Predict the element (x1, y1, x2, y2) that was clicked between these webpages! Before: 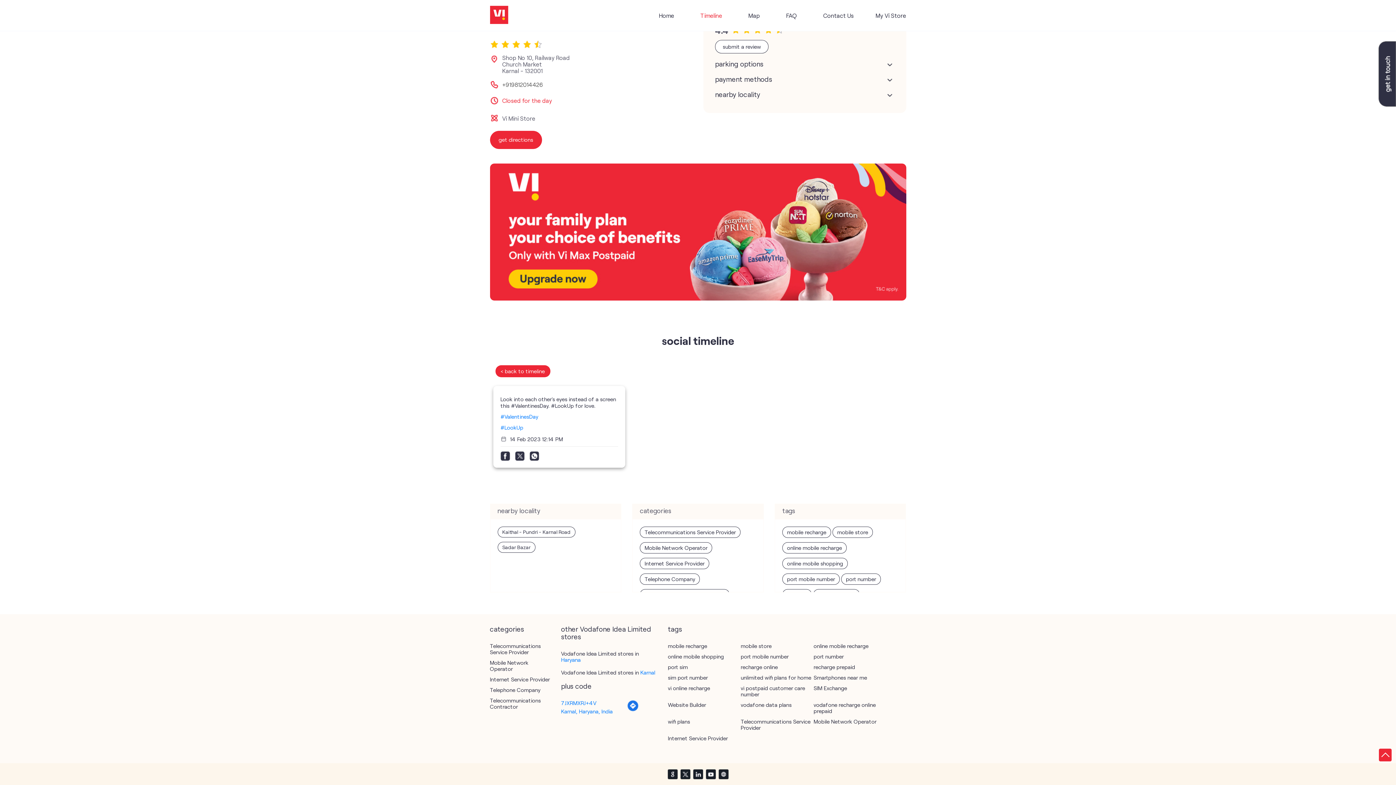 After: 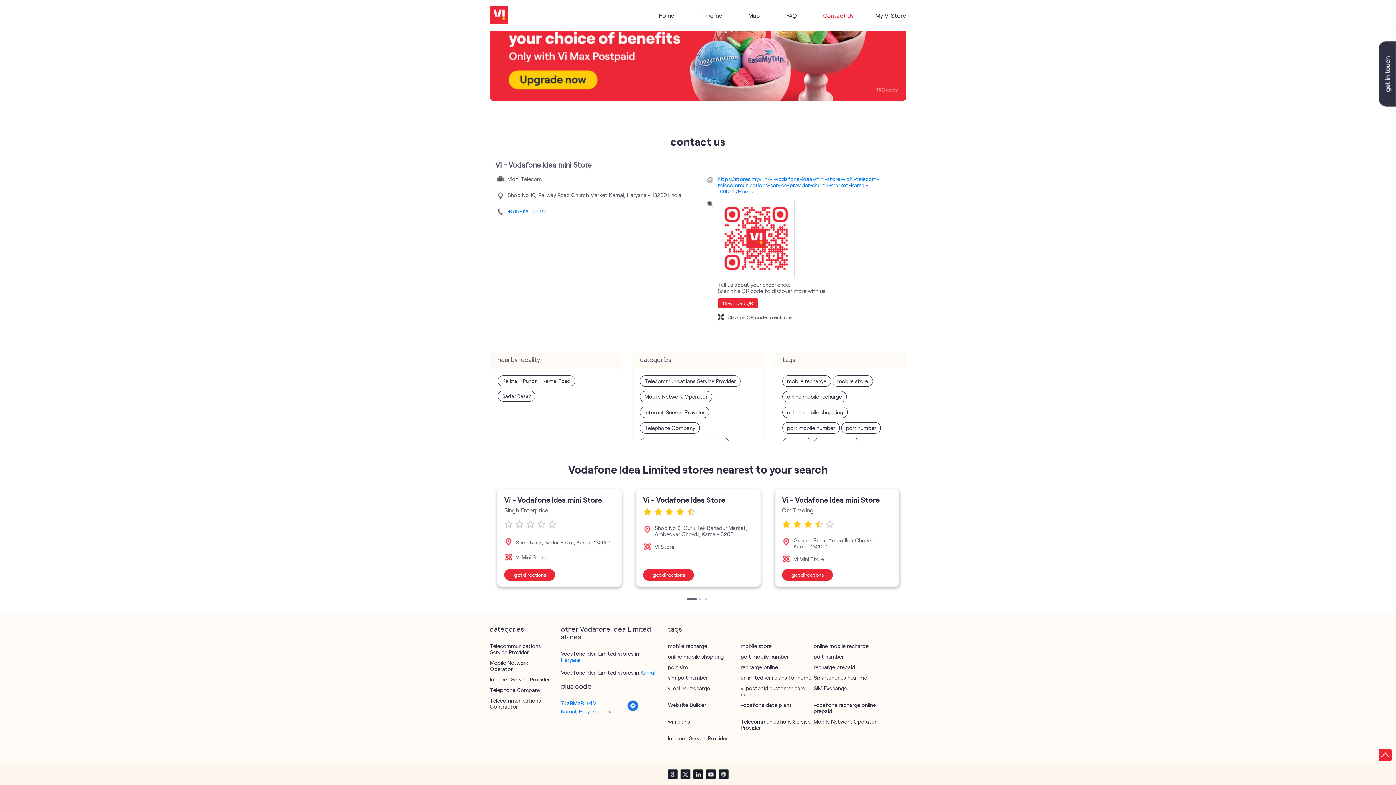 Action: label: Contact Us bbox: (823, 12, 854, 18)